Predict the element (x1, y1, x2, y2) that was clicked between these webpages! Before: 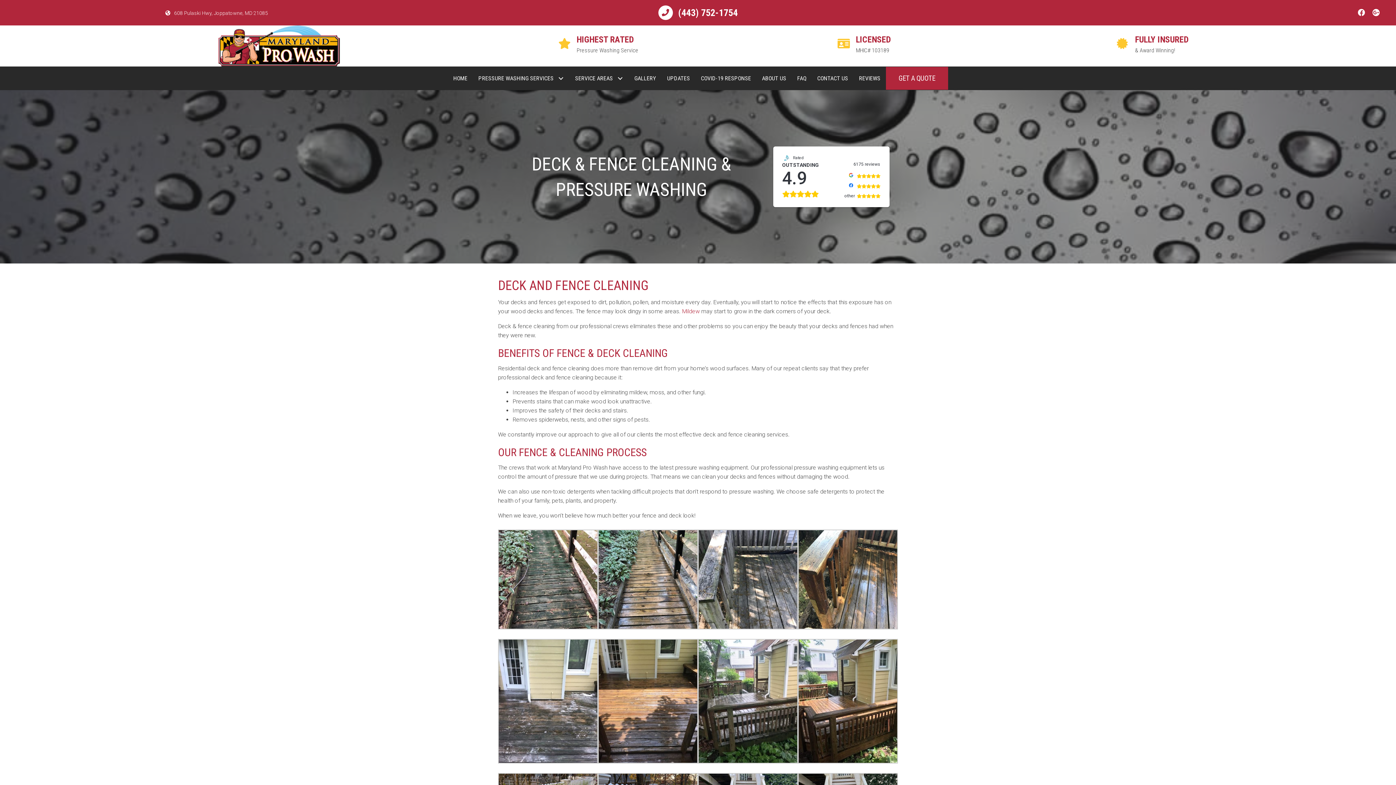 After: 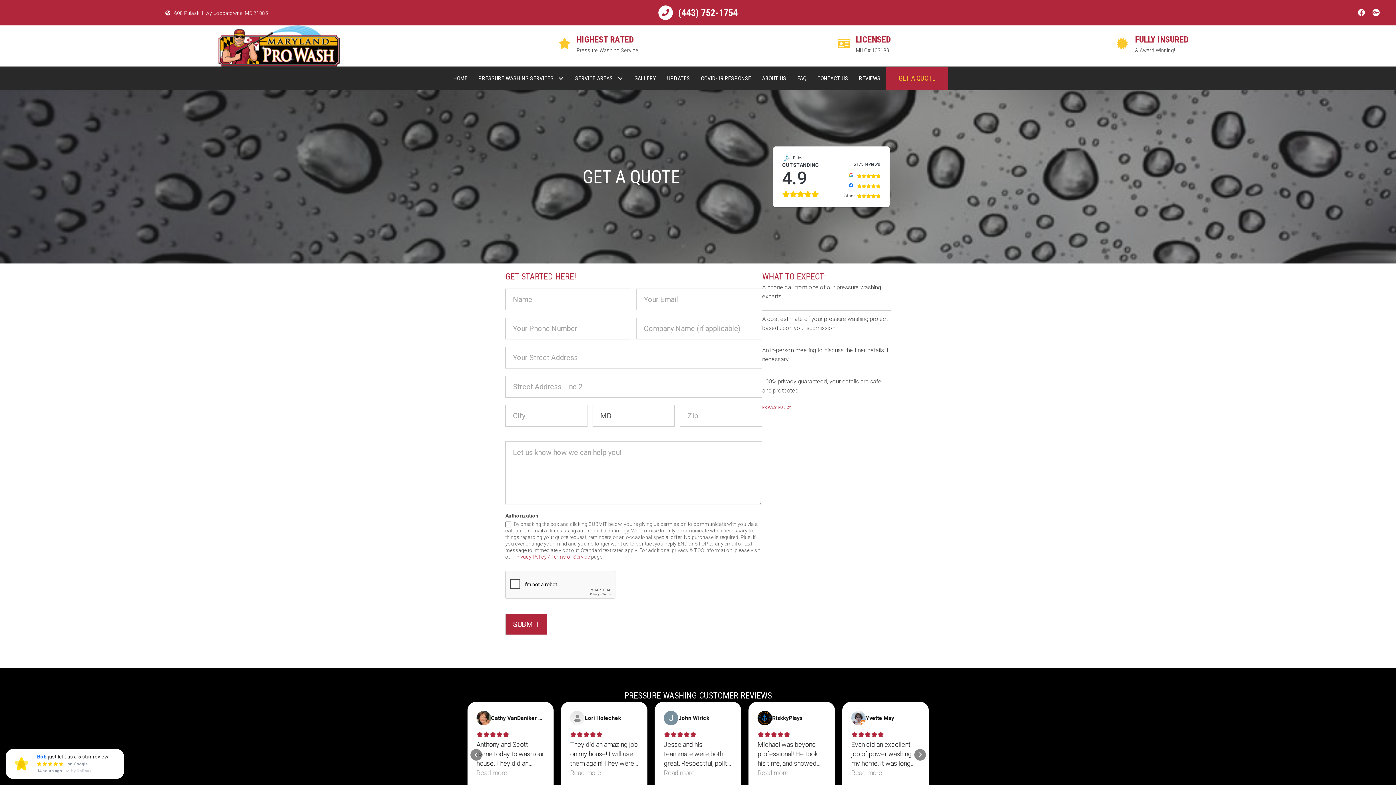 Action: label: GET A QUOTE bbox: (893, 66, 941, 89)